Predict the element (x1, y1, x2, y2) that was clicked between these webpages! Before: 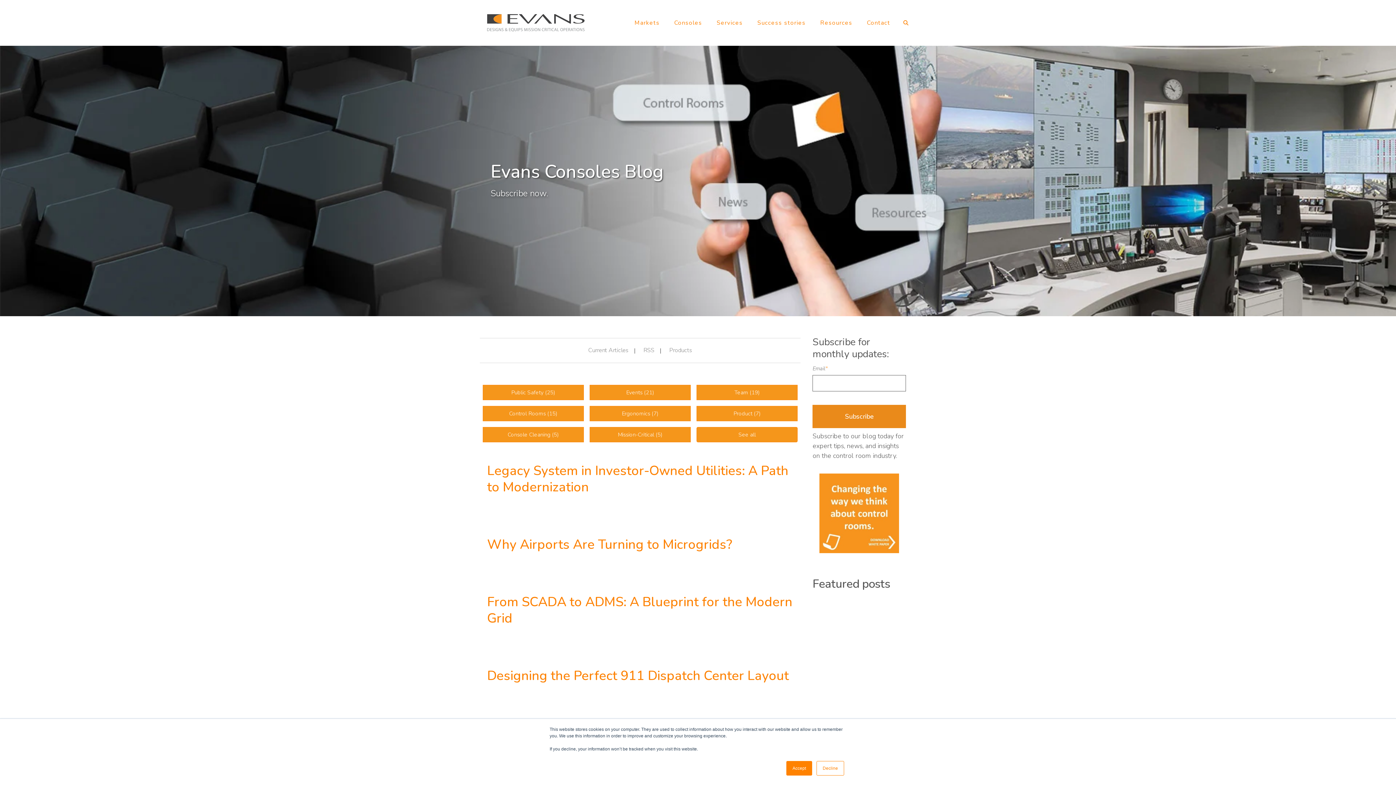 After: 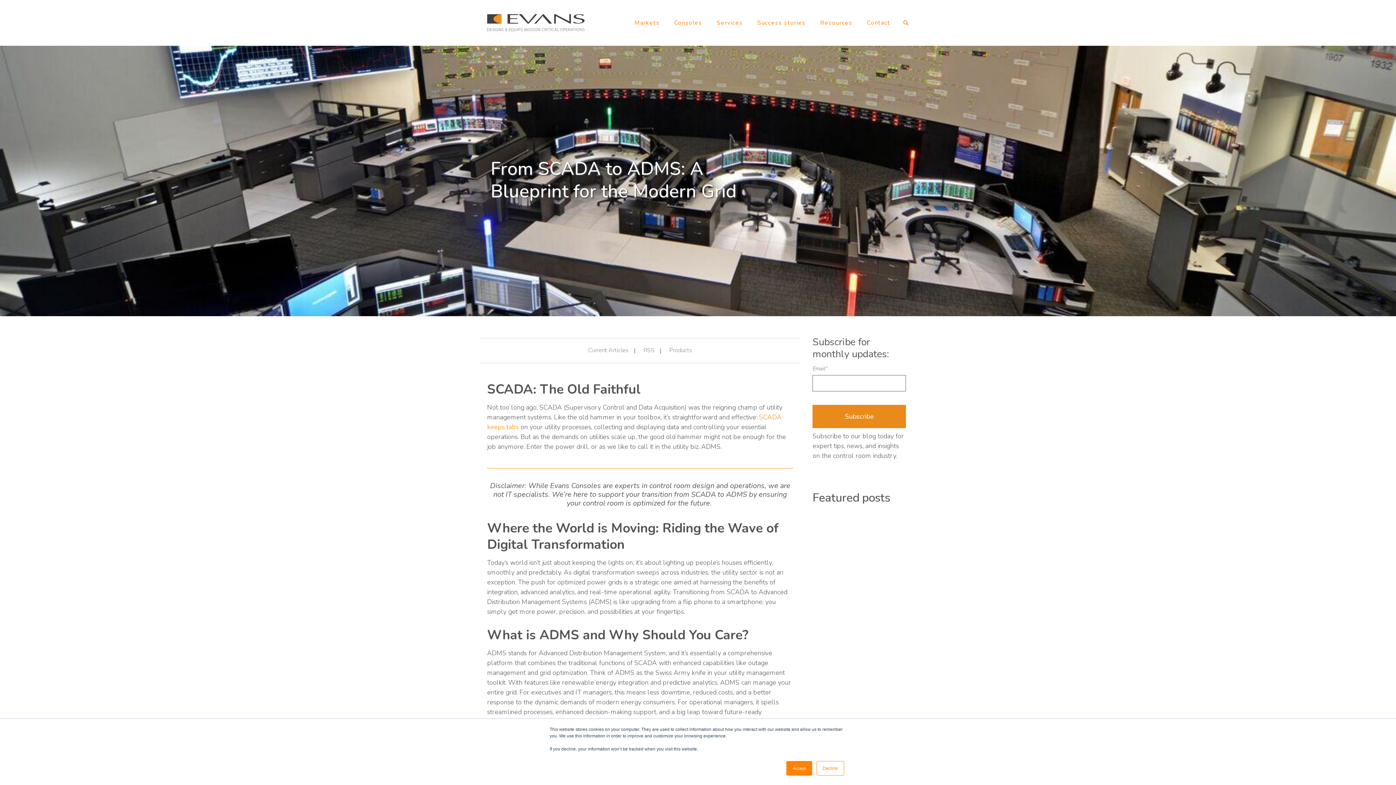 Action: label: From SCADA to ADMS: A Blueprint for the Modern Grid bbox: (487, 593, 792, 627)